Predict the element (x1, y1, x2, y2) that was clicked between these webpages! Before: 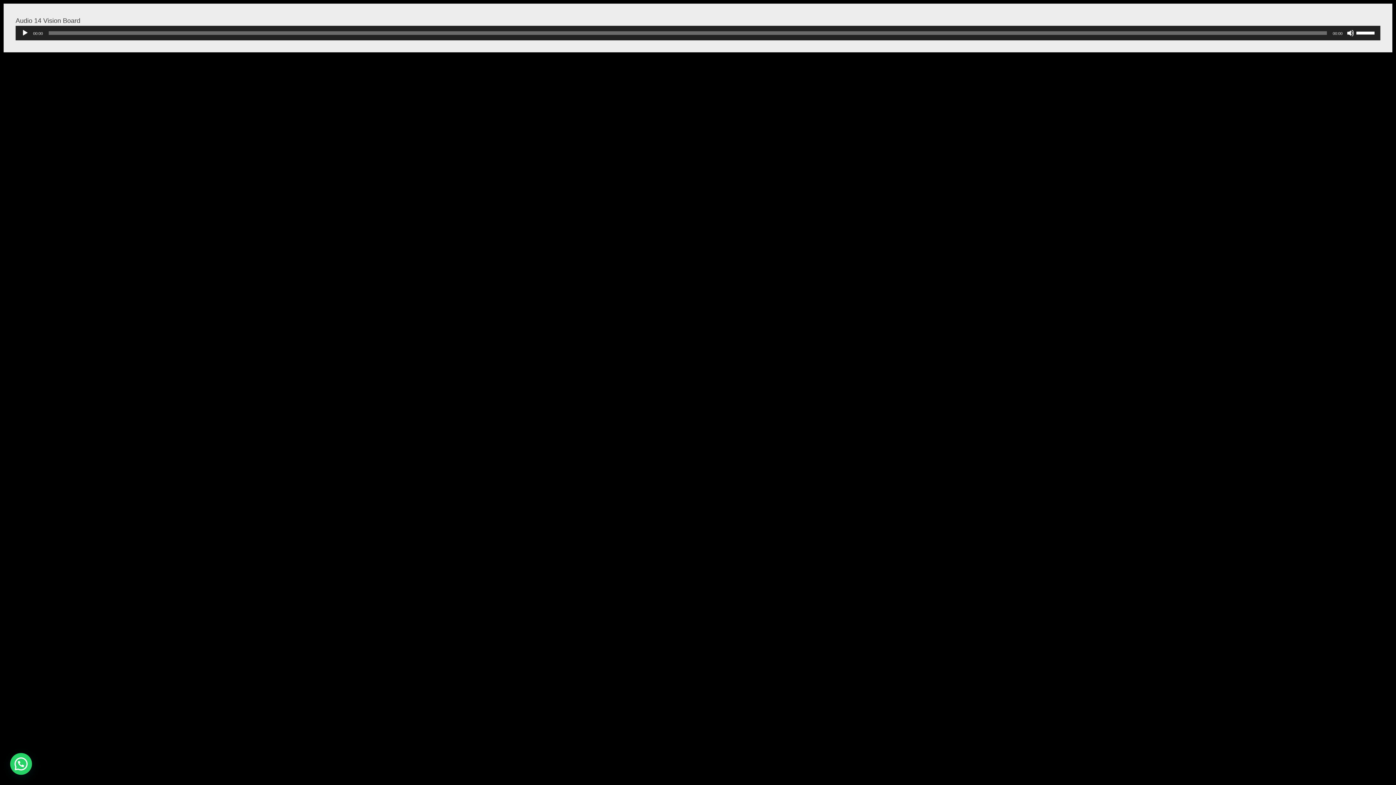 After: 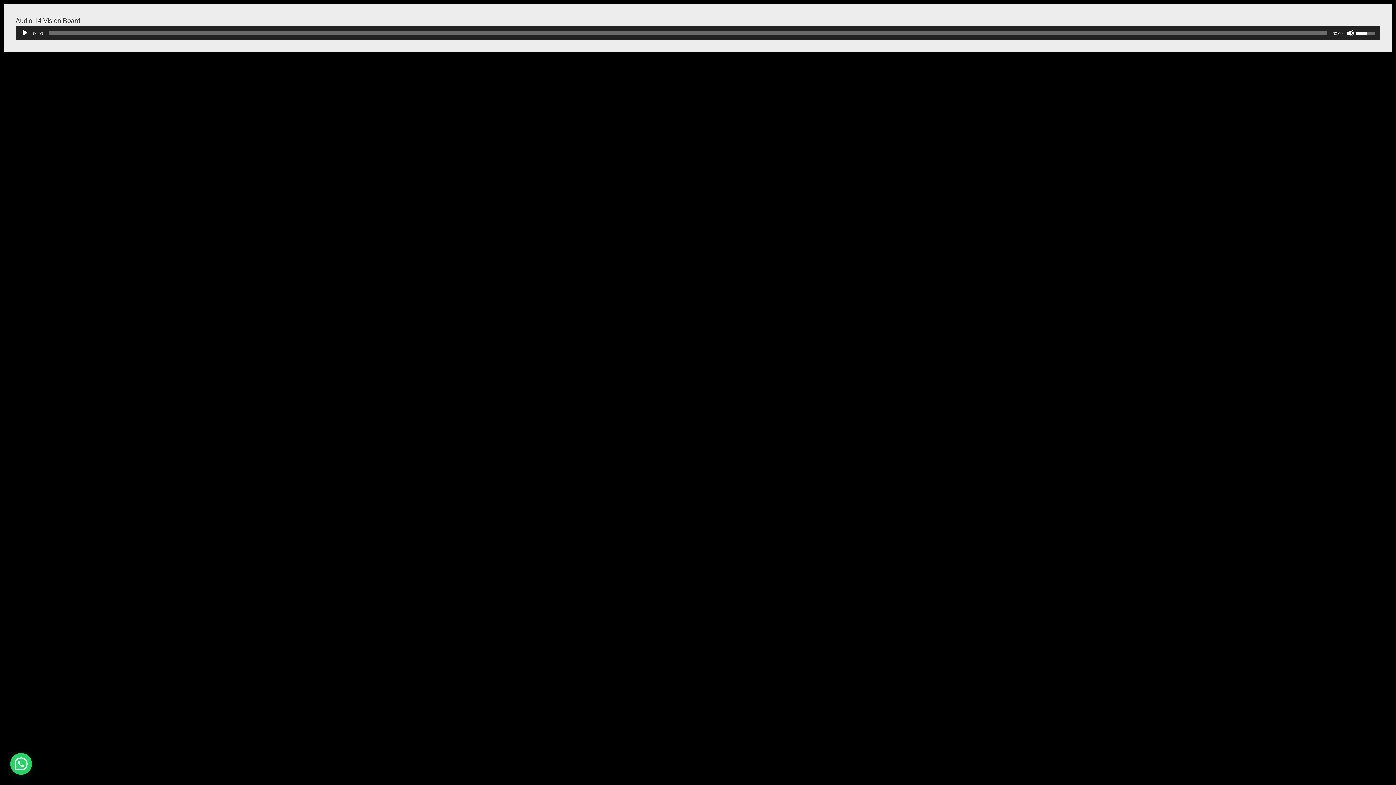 Action: label: Control de volumen bbox: (1356, 25, 1377, 38)